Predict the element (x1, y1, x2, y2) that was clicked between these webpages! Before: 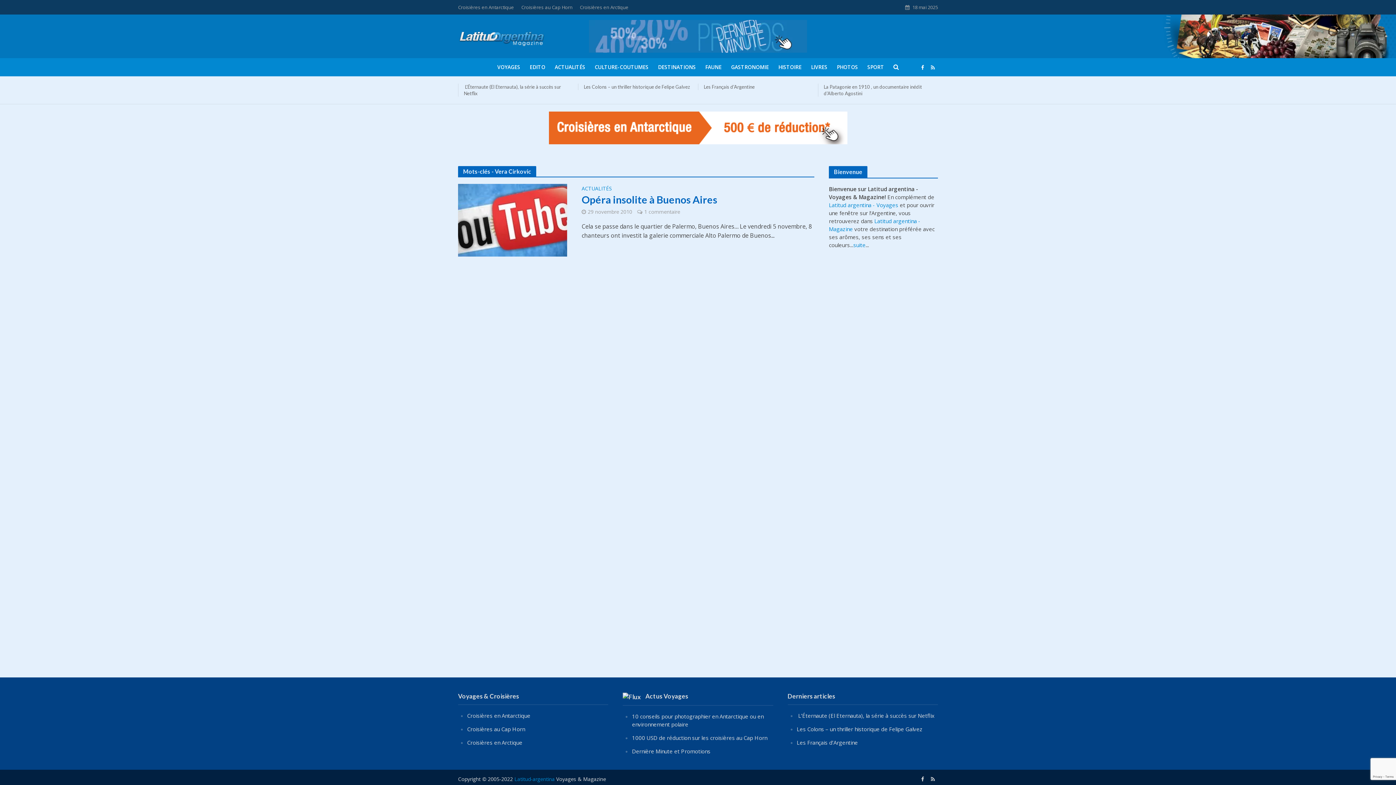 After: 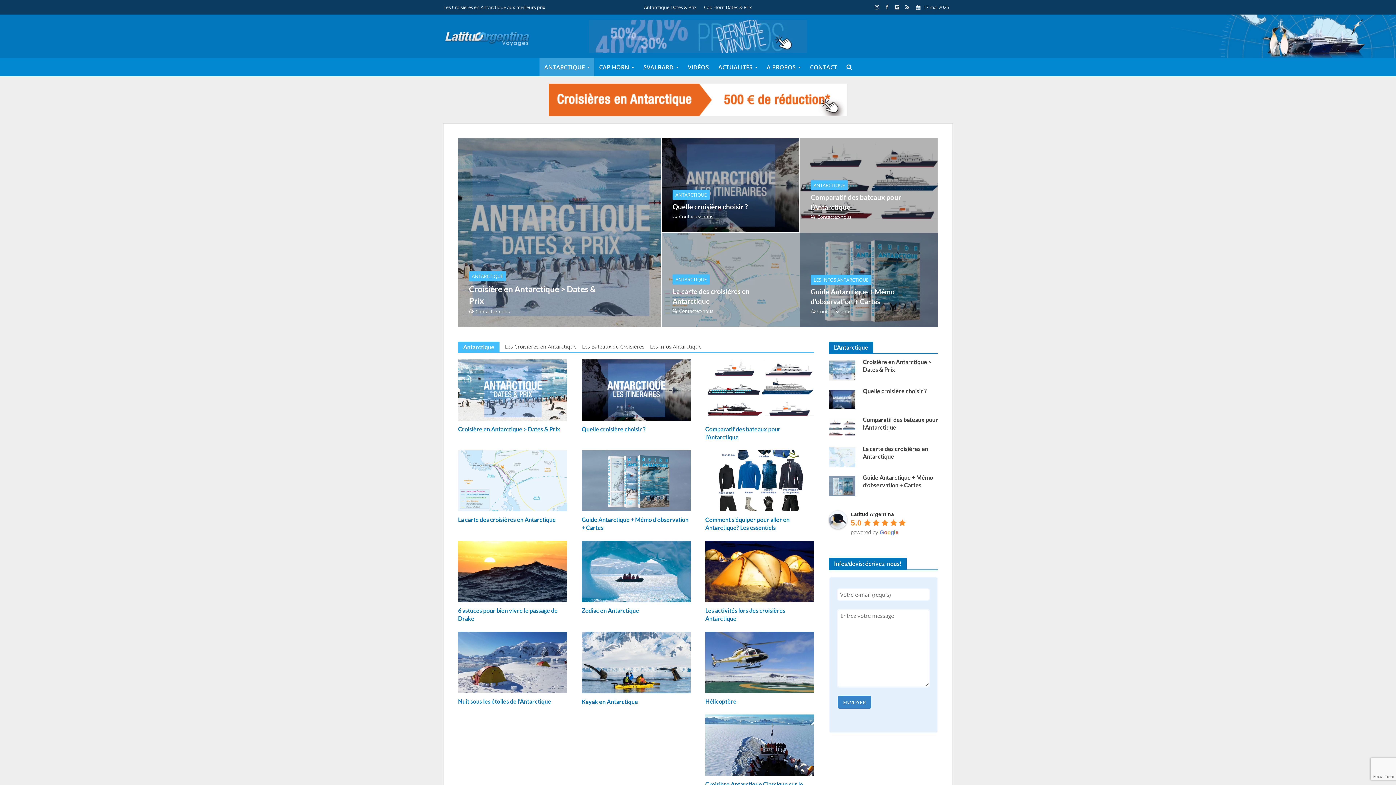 Action: label: Croisières en Antarctique bbox: (467, 712, 530, 719)